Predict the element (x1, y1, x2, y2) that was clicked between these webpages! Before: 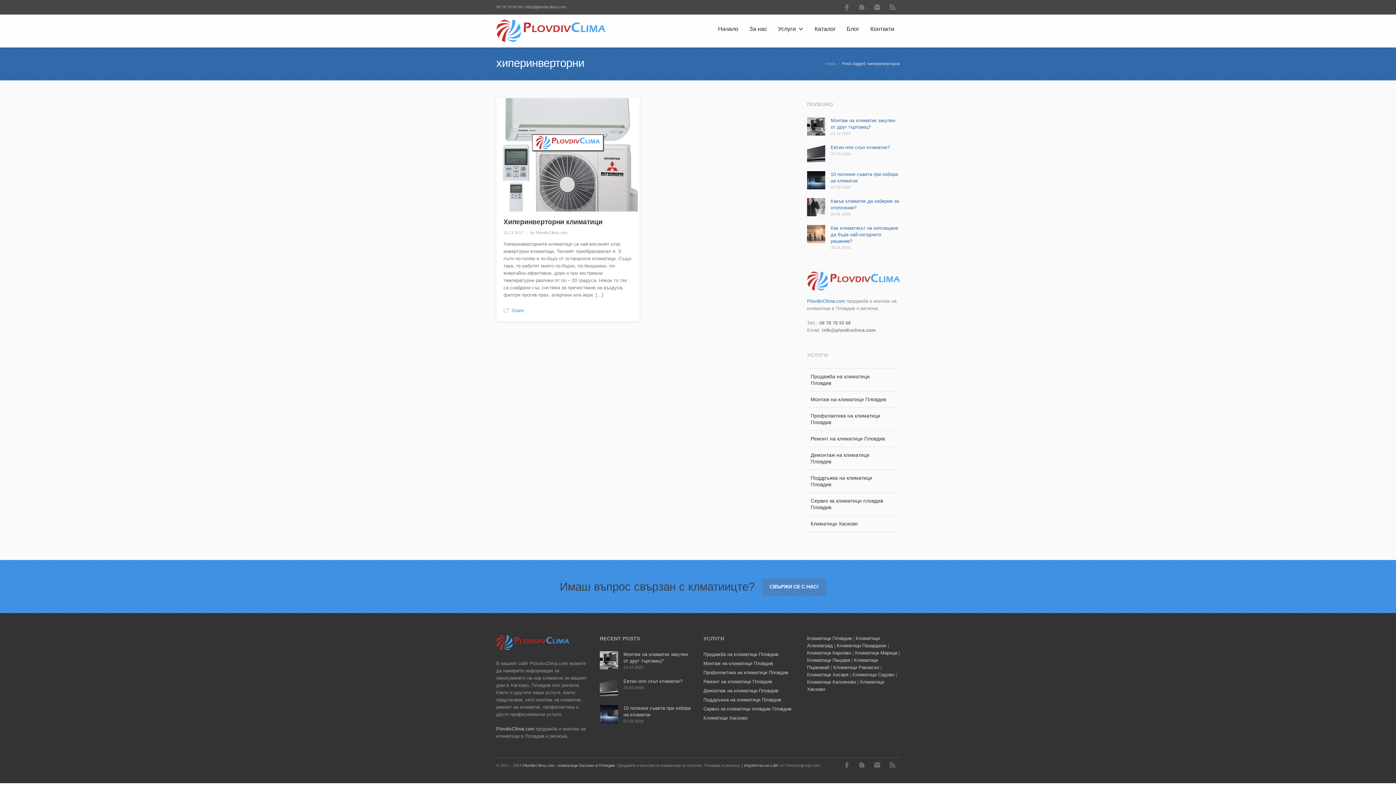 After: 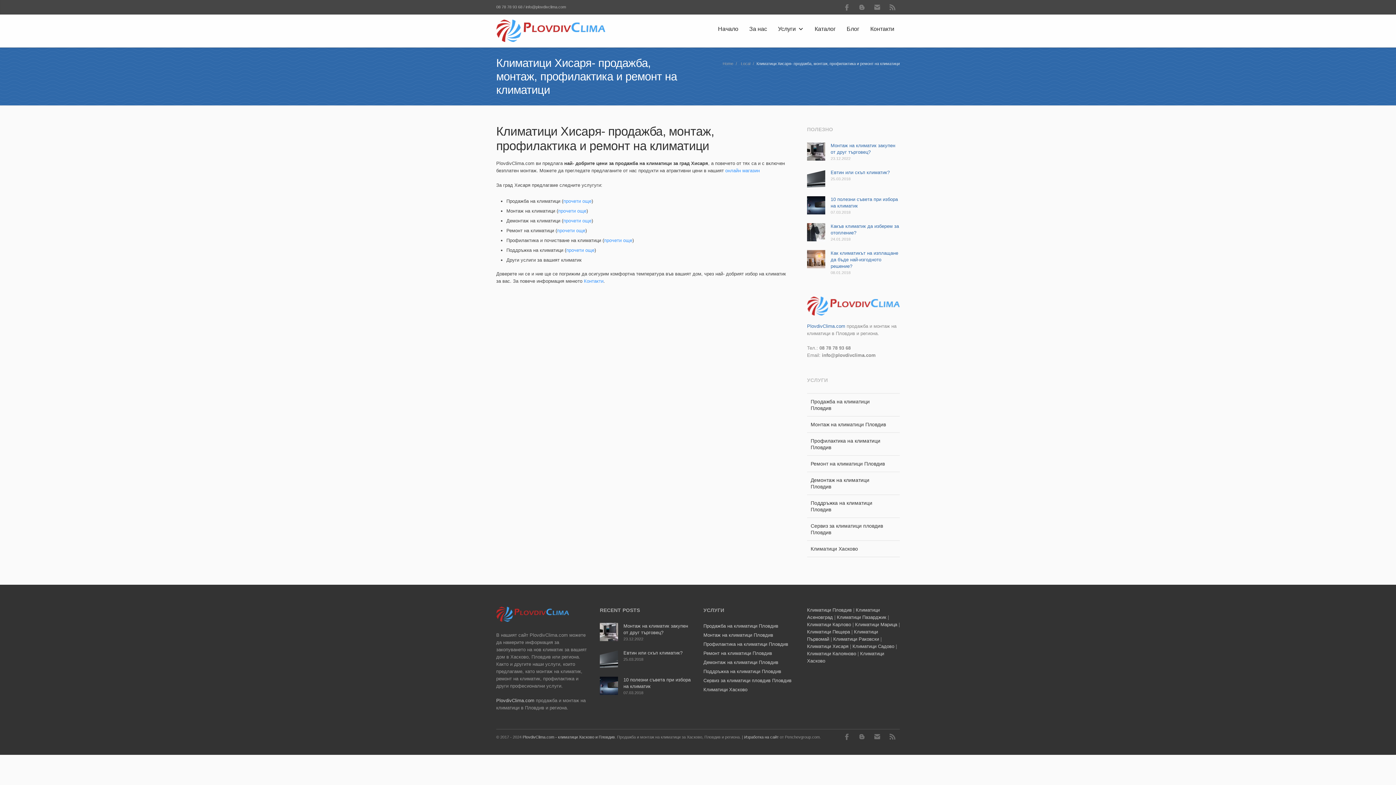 Action: label: Климатици Хисаря bbox: (807, 672, 848, 677)